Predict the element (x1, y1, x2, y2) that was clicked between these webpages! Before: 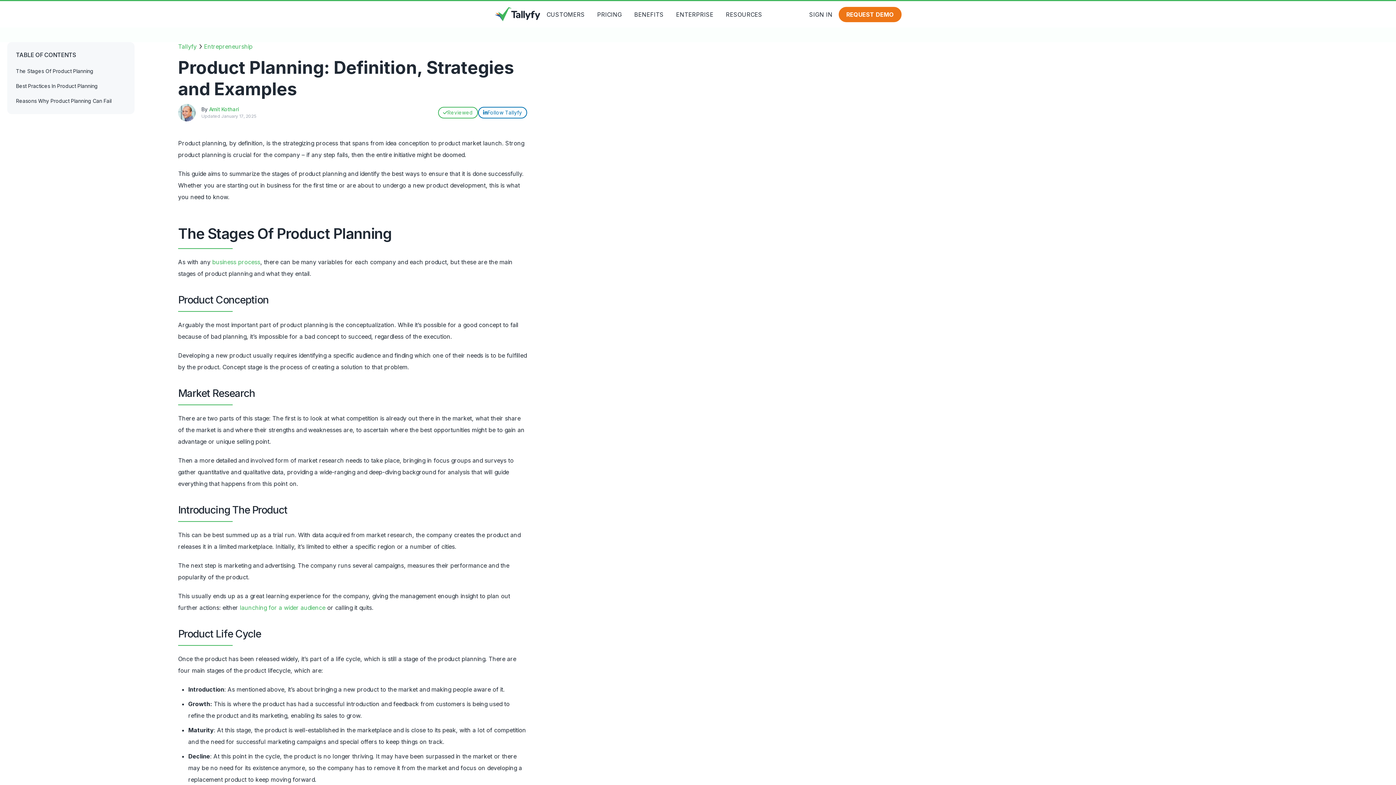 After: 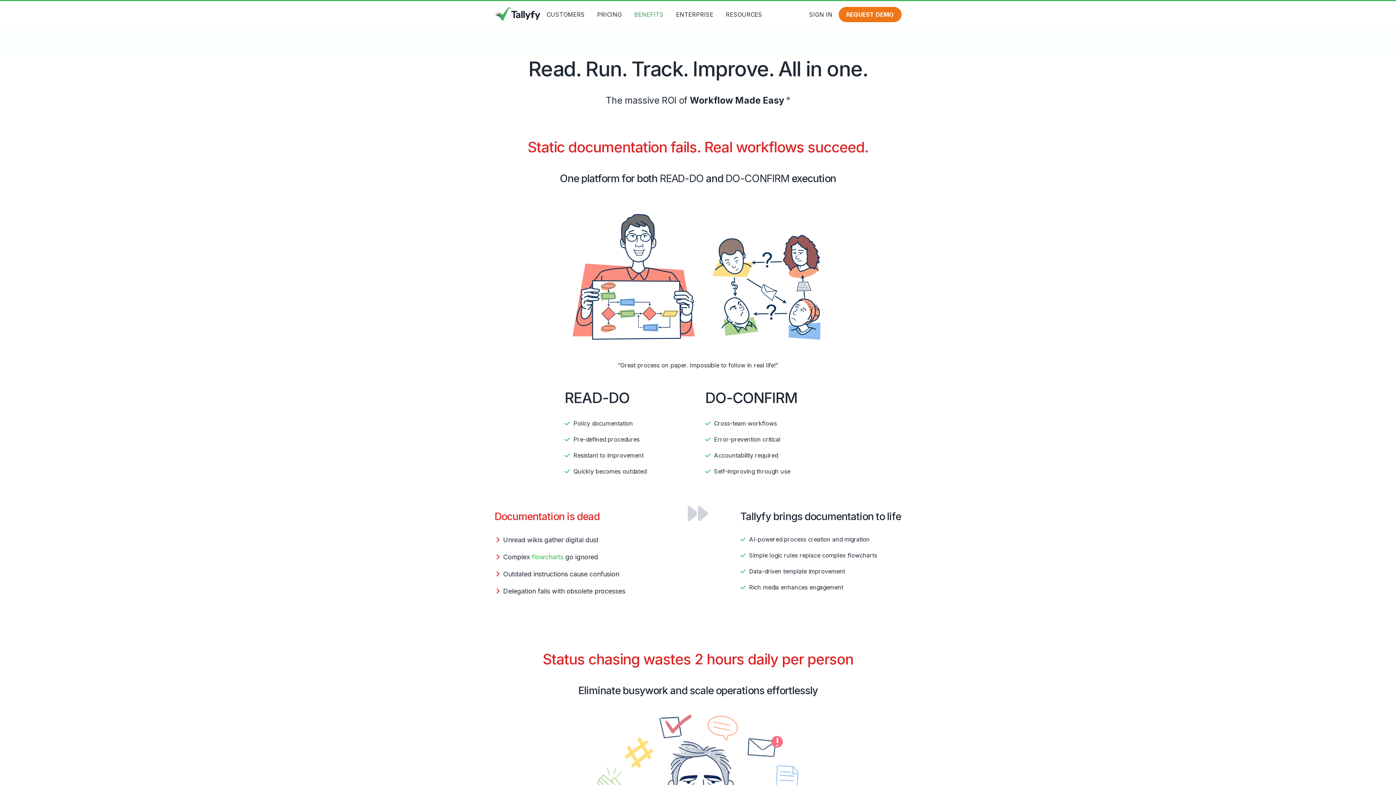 Action: label: BENEFITS page bbox: (628, 6, 670, 22)